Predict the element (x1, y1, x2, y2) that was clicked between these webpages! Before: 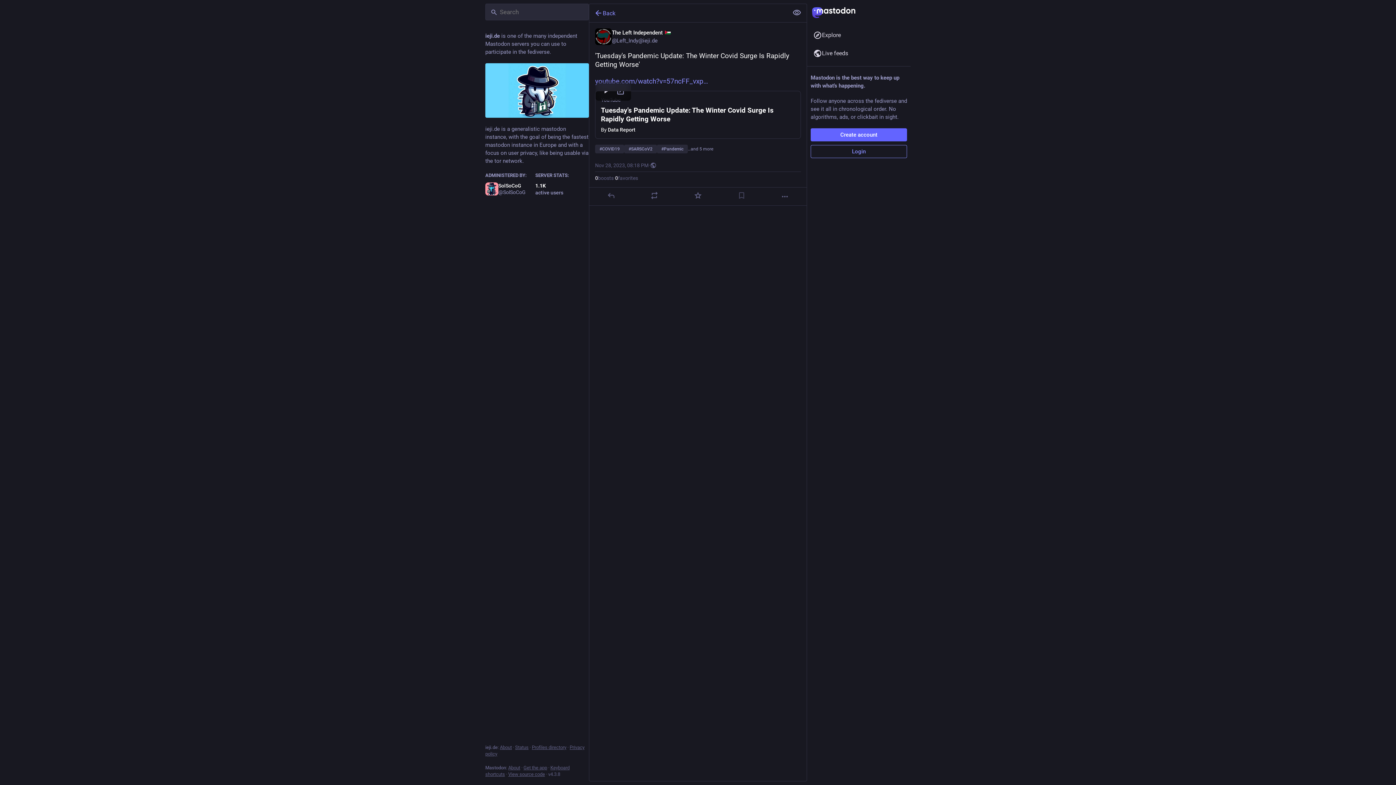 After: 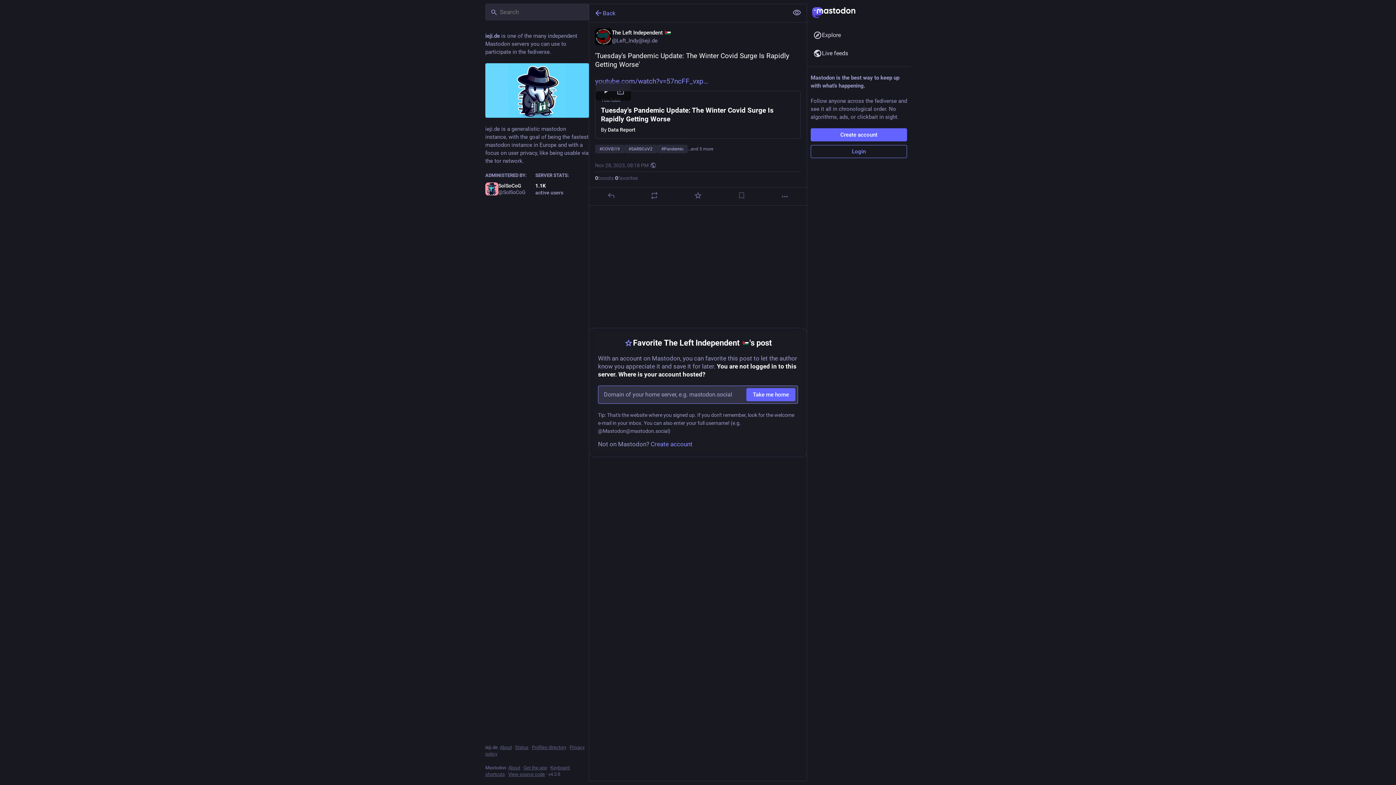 Action: bbox: (693, 191, 702, 200) label: Favorite